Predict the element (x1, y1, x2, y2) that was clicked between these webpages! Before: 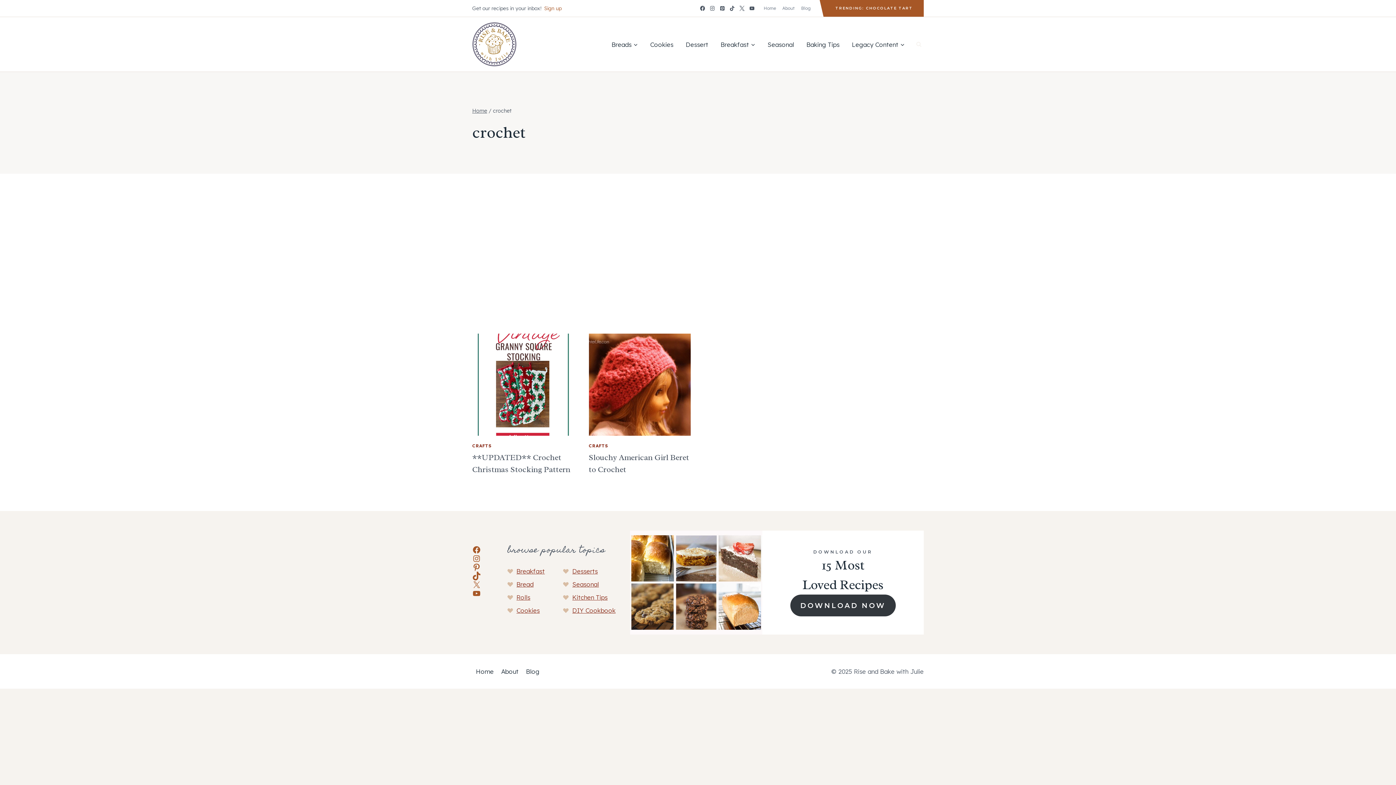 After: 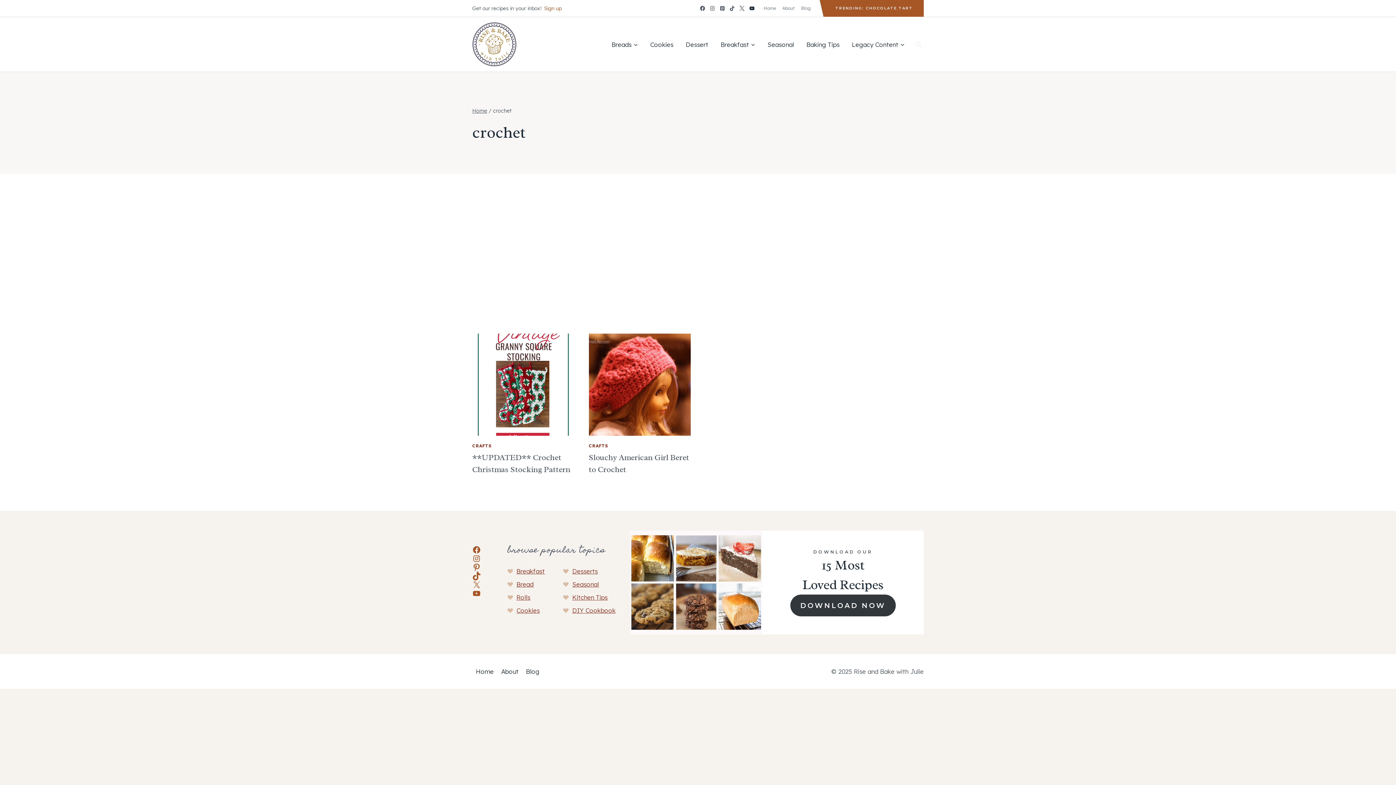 Action: bbox: (747, 3, 757, 13) label: YouTube